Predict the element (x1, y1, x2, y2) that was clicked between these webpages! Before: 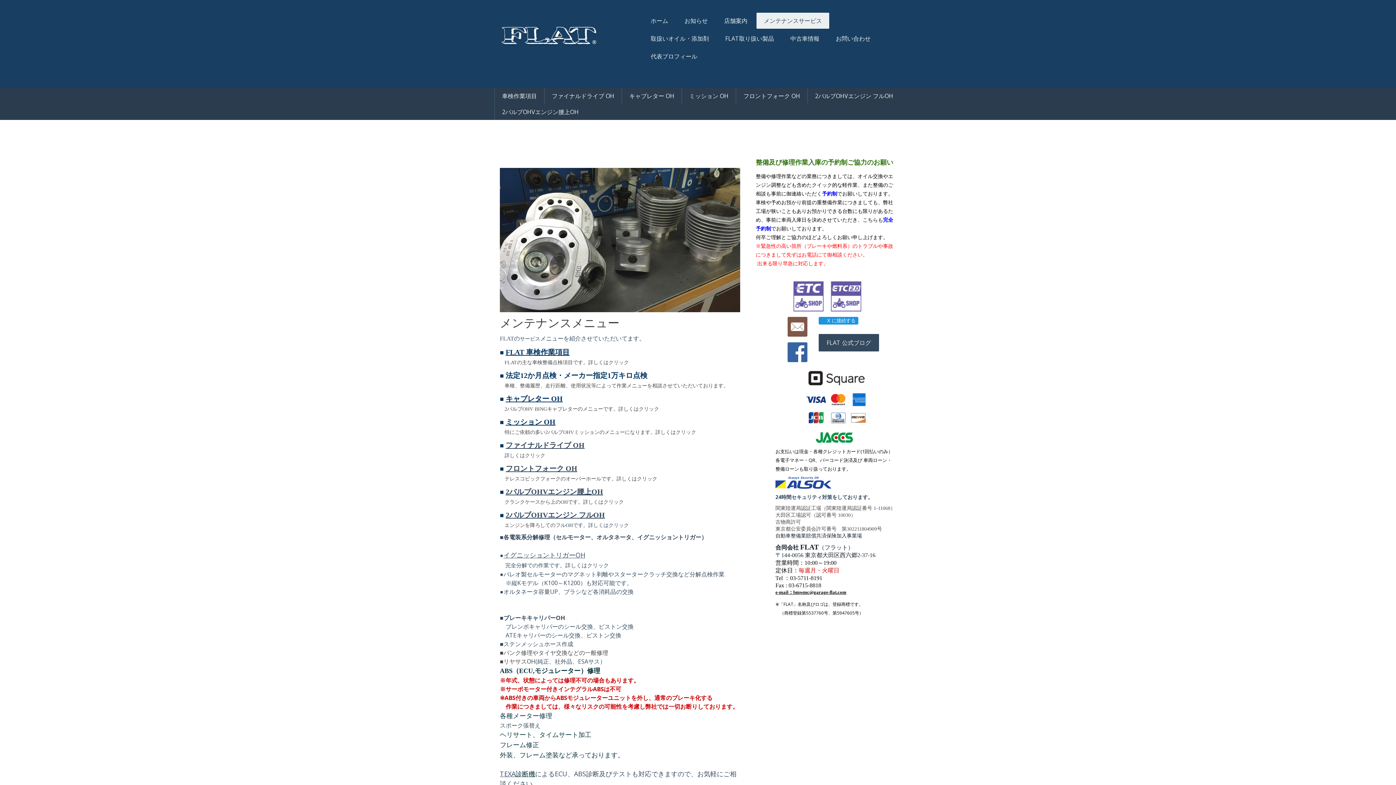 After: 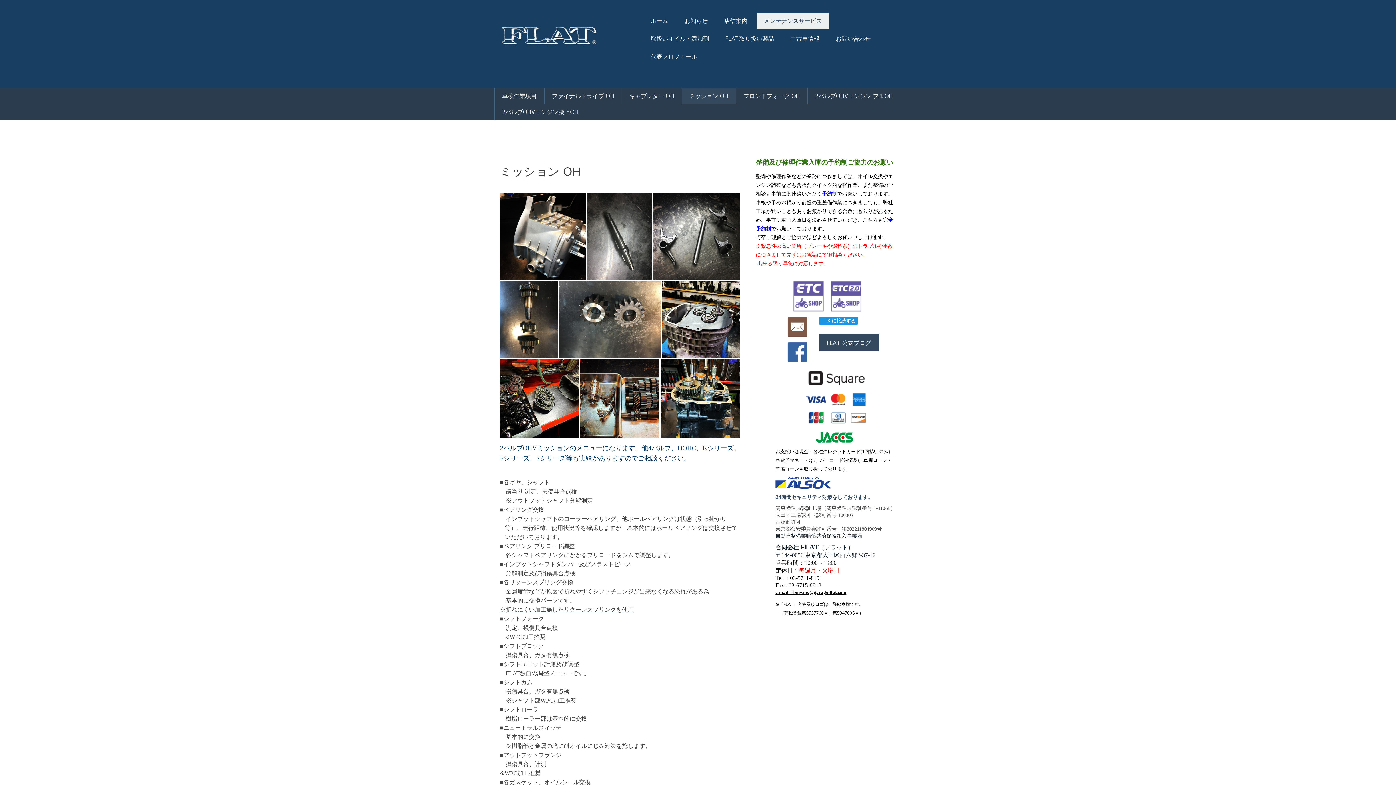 Action: bbox: (681, 88, 736, 104) label: ミッション OH